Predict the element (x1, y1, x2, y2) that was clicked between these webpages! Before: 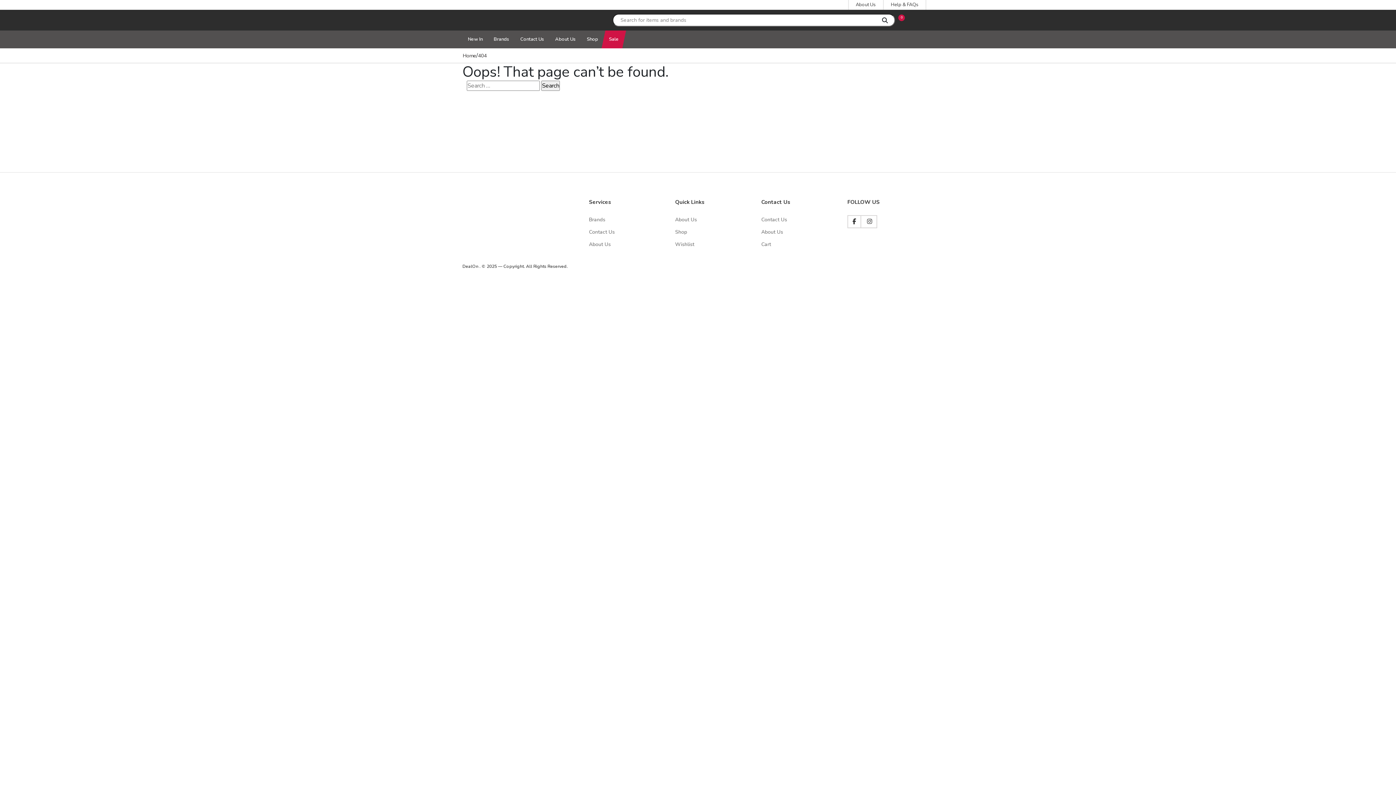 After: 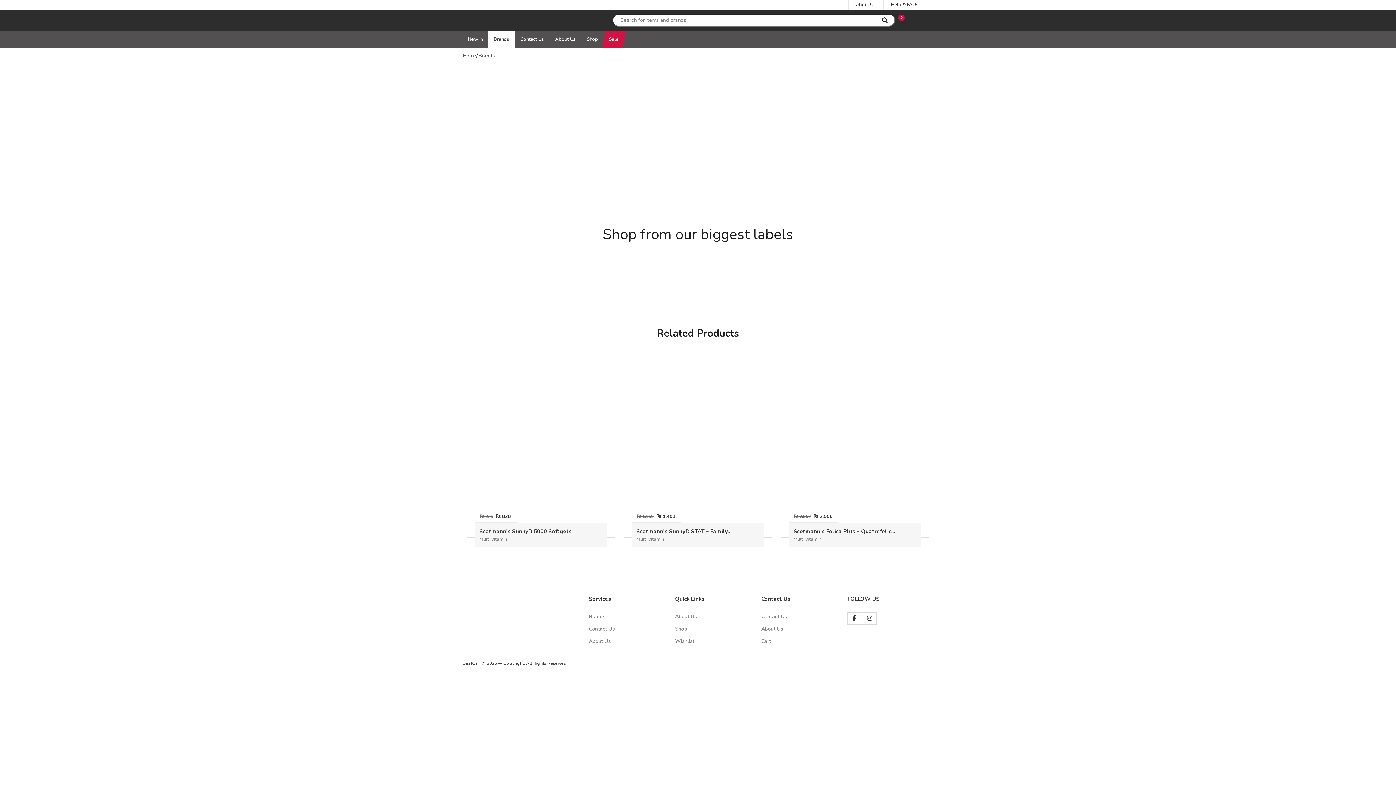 Action: label: Brands bbox: (488, 30, 514, 48)